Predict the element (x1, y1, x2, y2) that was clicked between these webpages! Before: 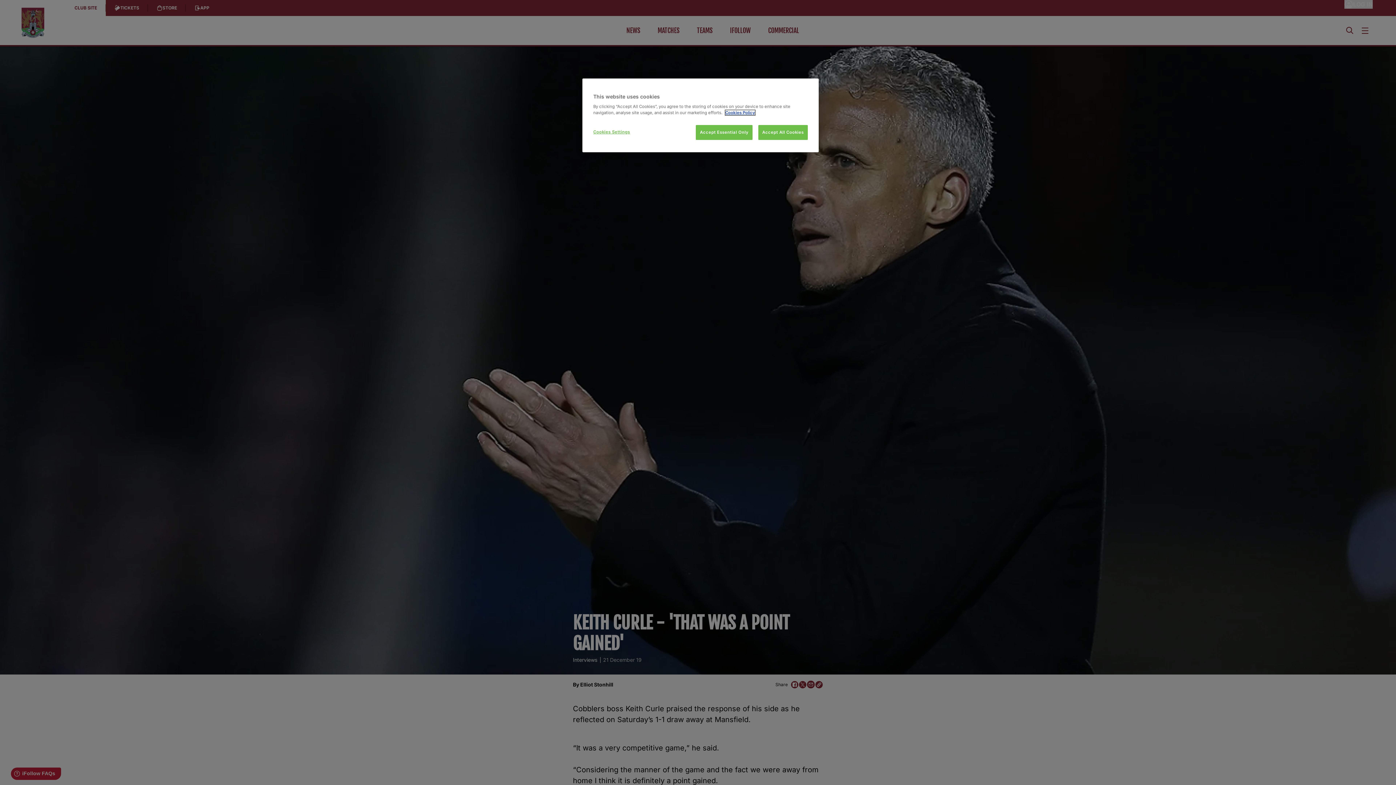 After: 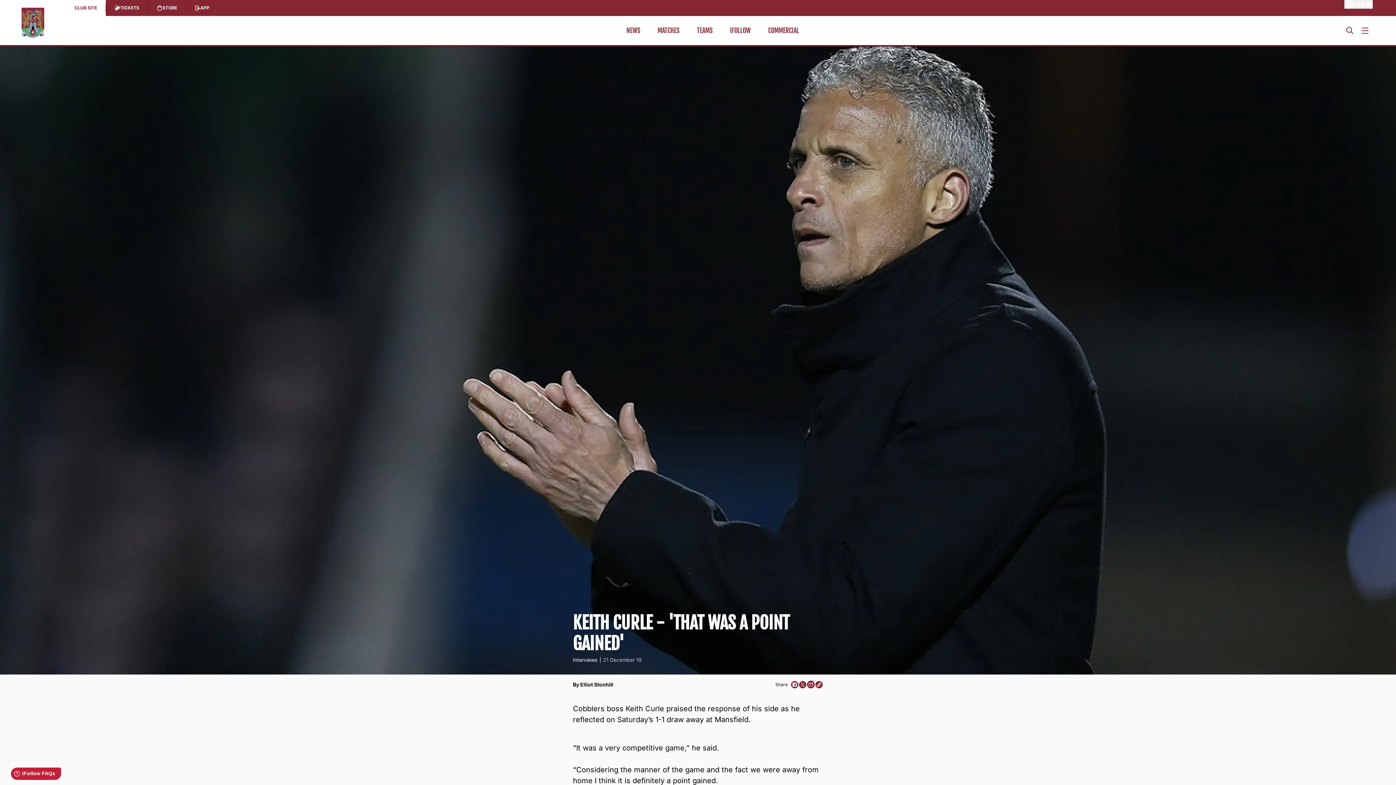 Action: label: Accept All Cookies bbox: (758, 125, 808, 140)